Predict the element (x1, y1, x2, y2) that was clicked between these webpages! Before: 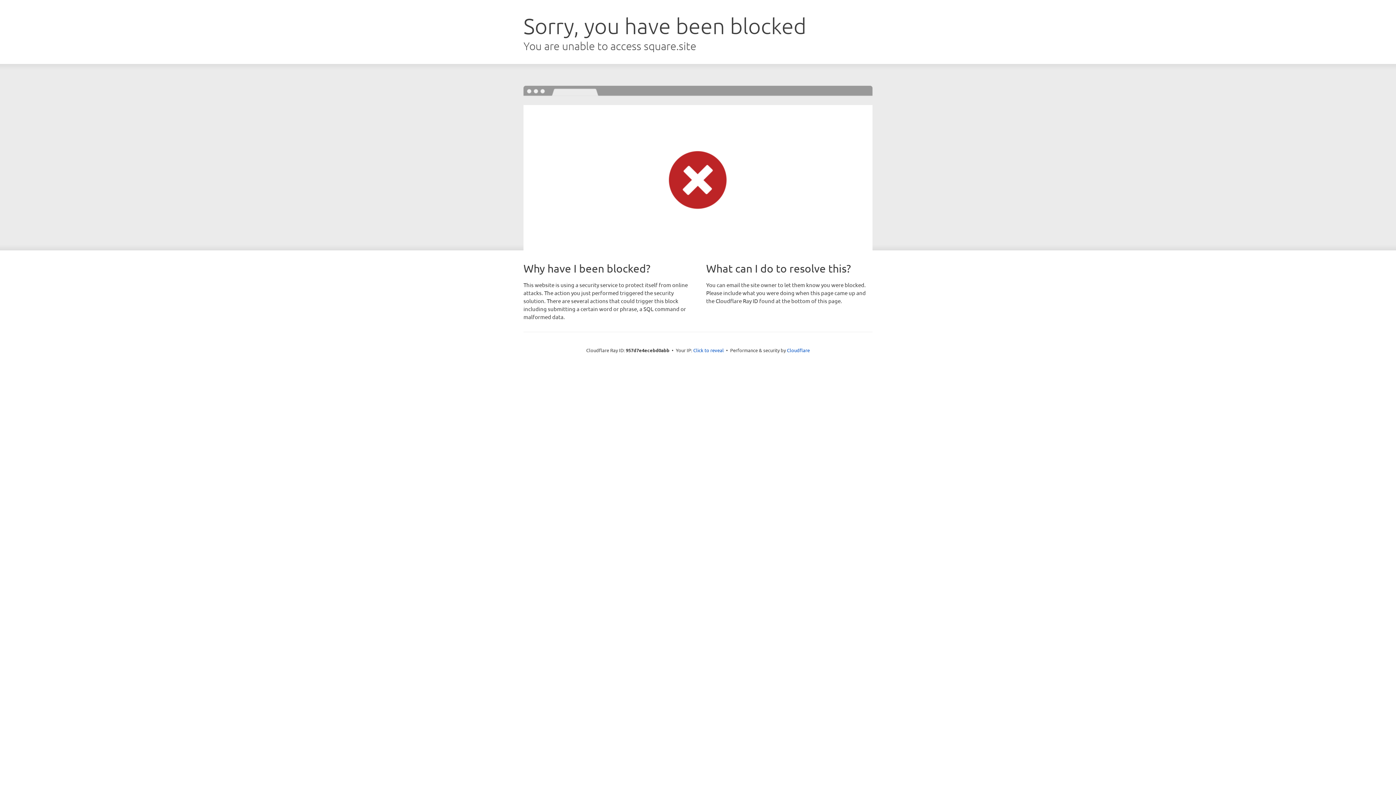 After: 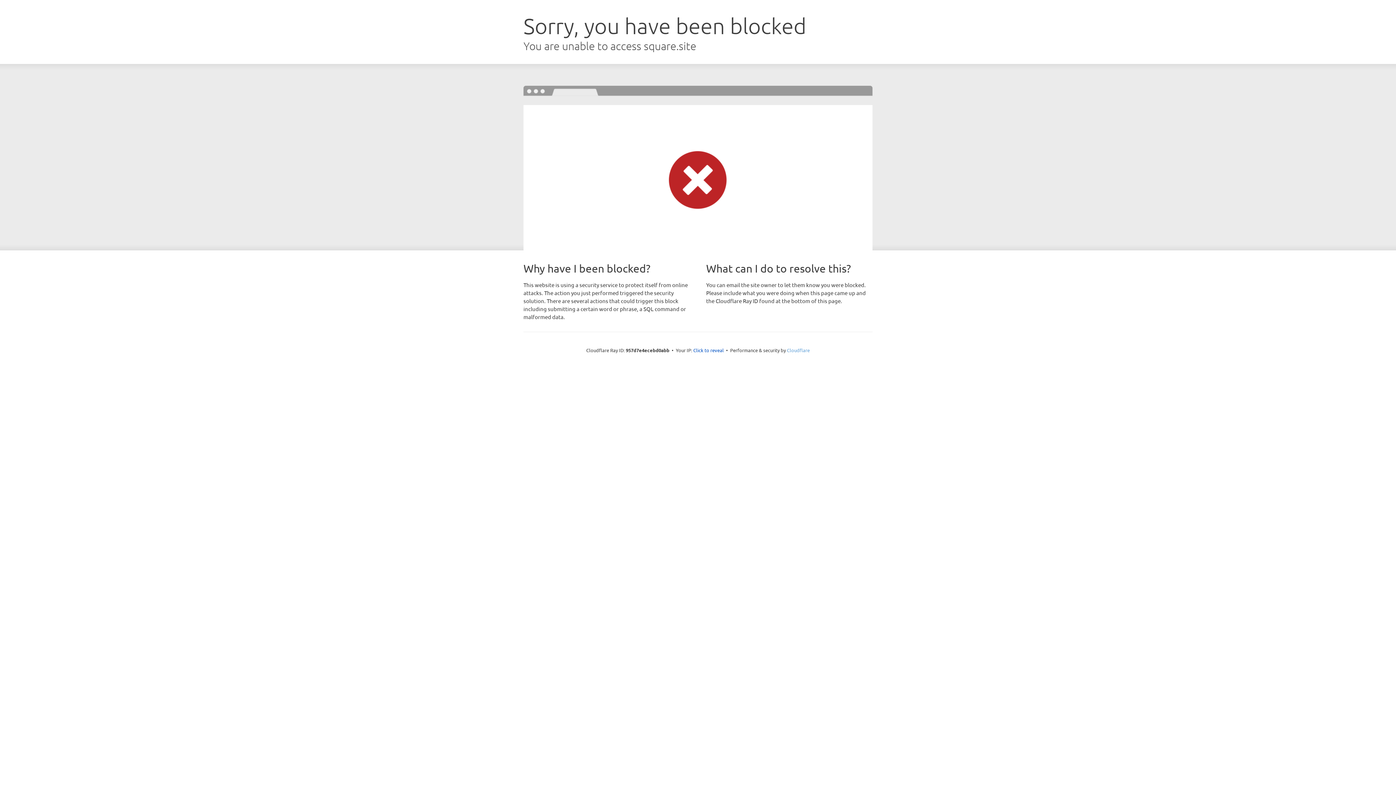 Action: label: Cloudflare bbox: (787, 347, 810, 353)